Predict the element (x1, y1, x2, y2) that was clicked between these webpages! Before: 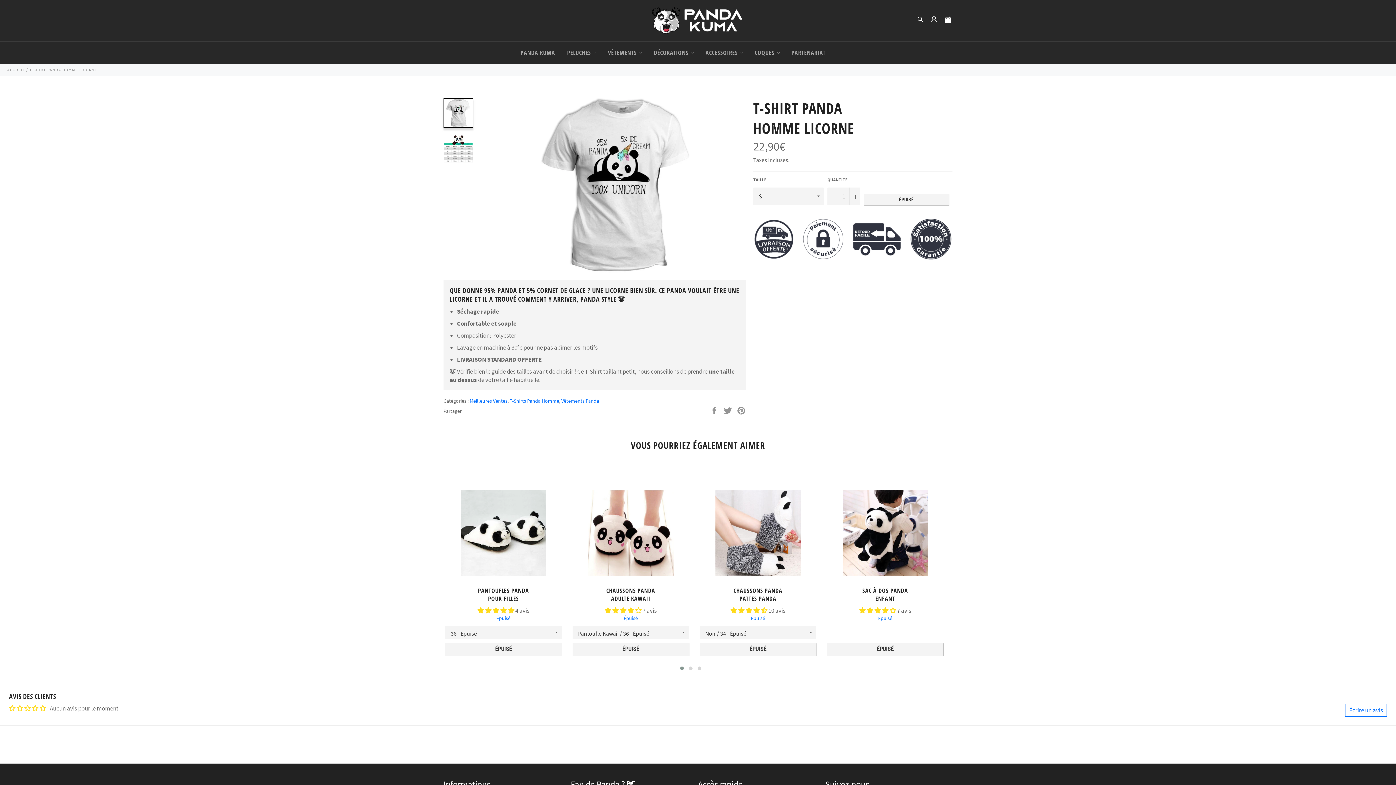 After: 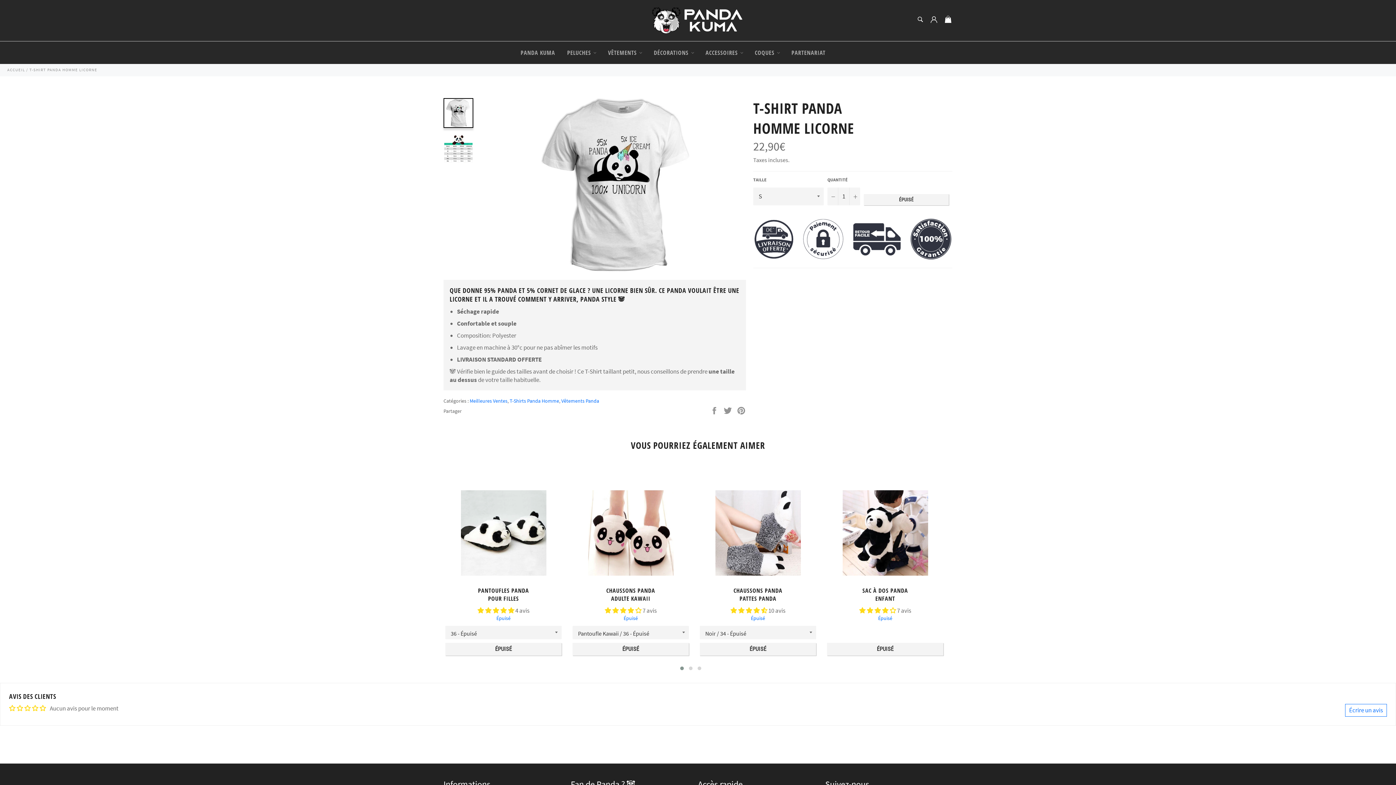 Action: bbox: (16, 705, 24, 711)